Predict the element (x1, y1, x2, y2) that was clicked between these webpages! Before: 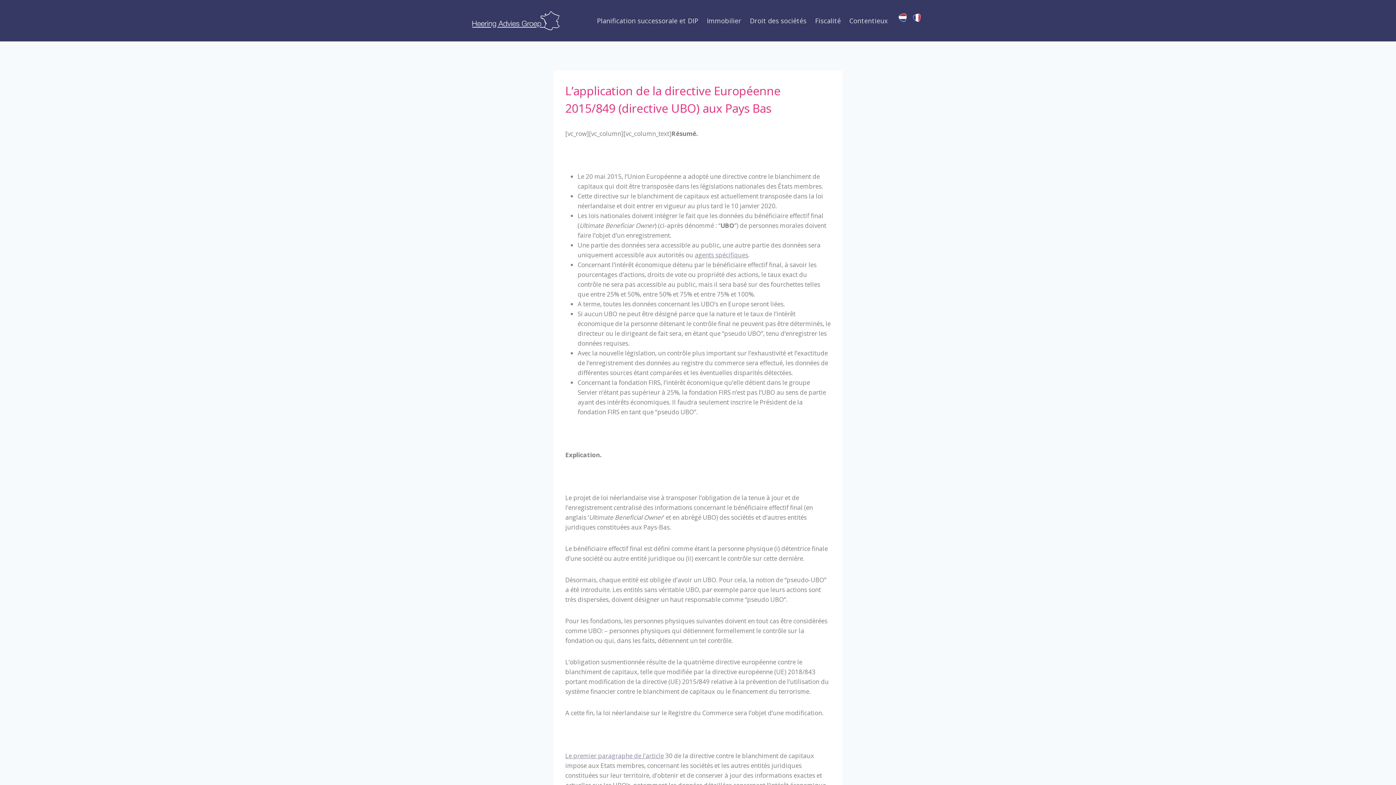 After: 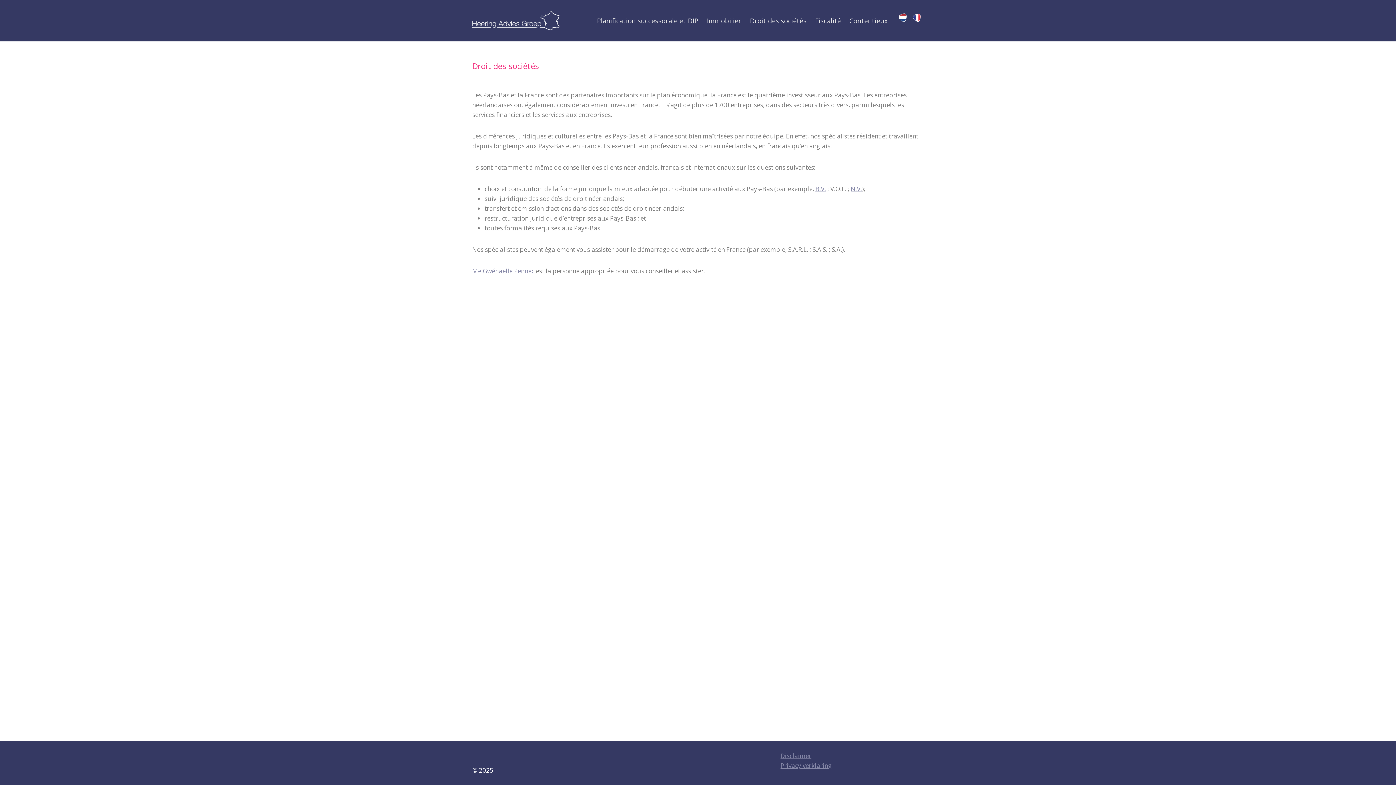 Action: label: Droit des sociétés bbox: (745, 11, 811, 29)